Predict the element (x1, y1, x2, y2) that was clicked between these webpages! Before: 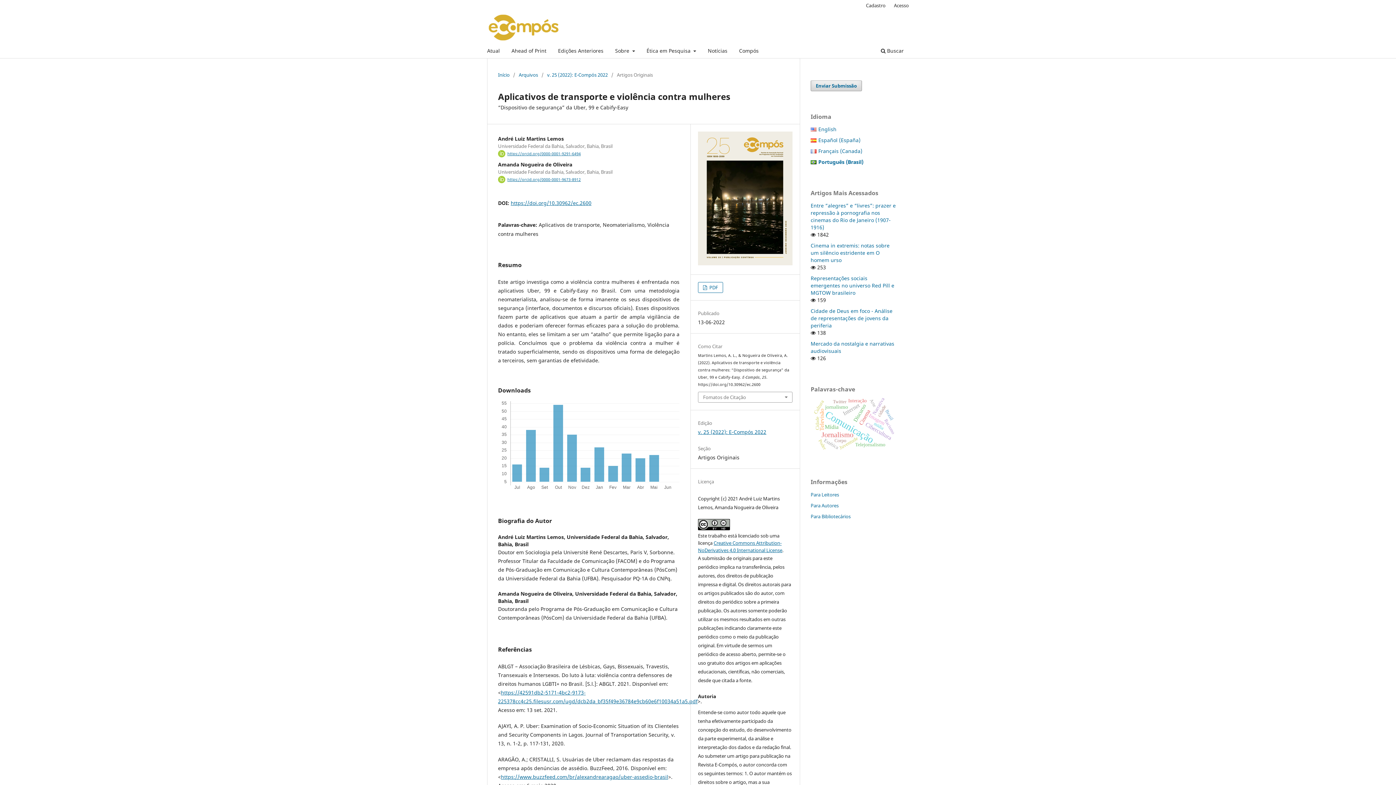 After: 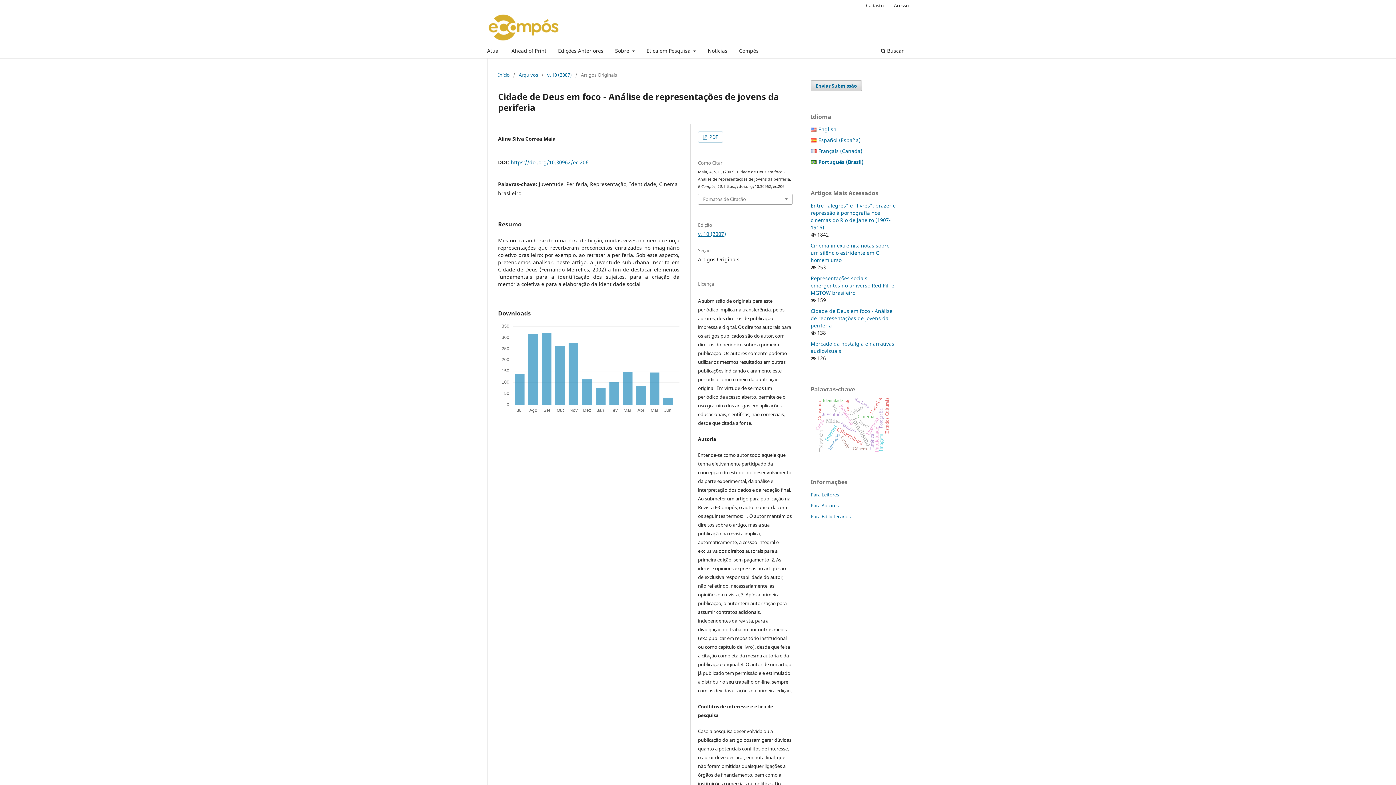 Action: bbox: (810, 307, 892, 328) label: Cidade de Deus em foco - Análise de representações de jovens da periferia